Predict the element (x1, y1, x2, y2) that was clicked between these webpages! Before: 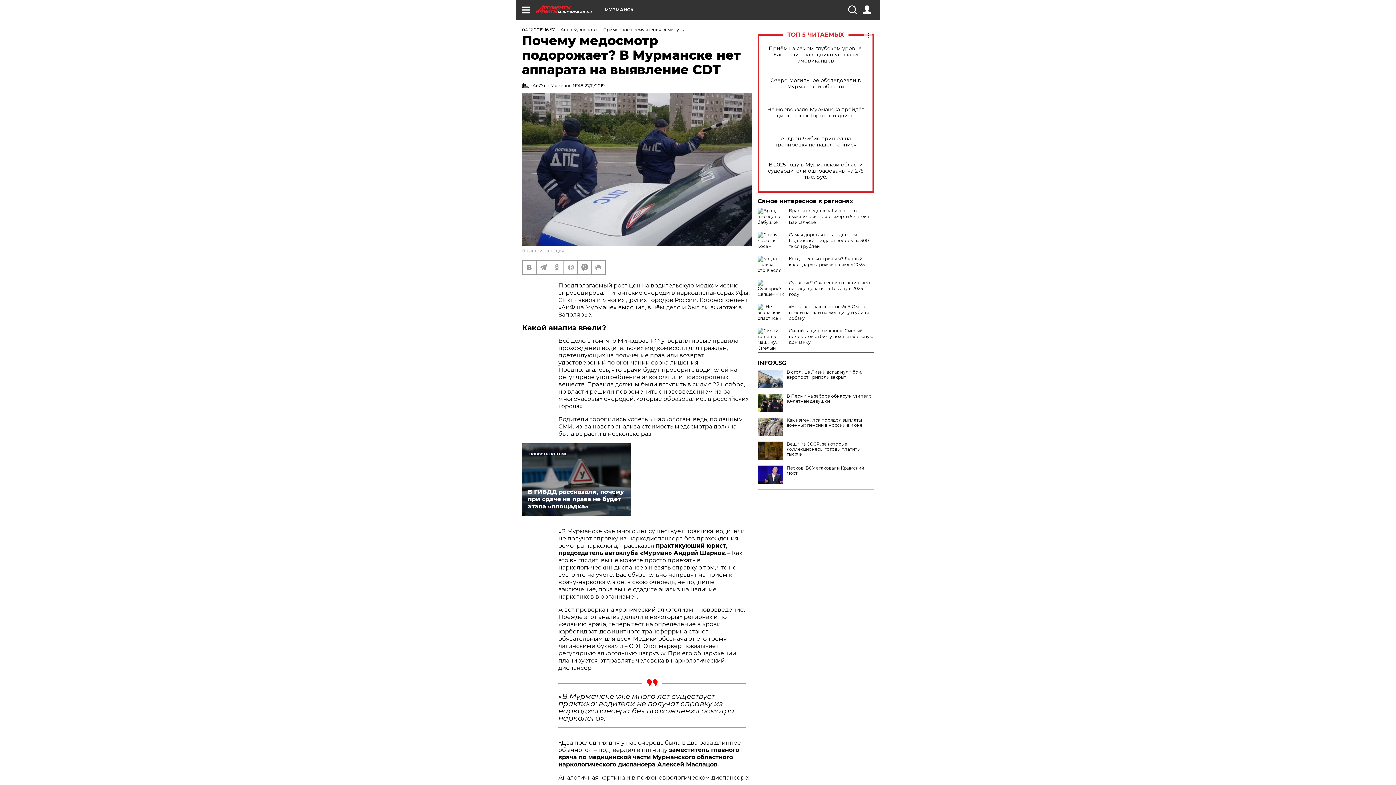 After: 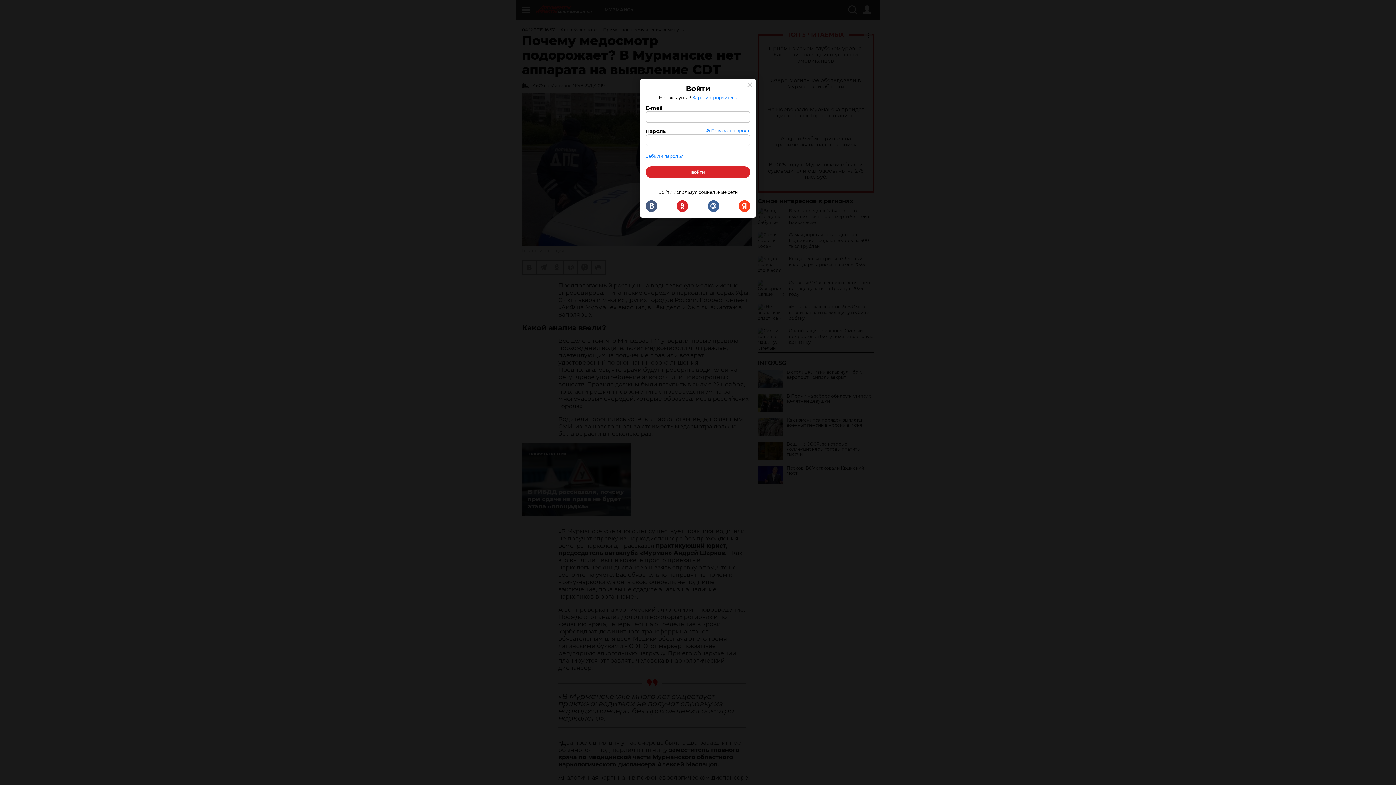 Action: bbox: (862, 5, 871, 14)